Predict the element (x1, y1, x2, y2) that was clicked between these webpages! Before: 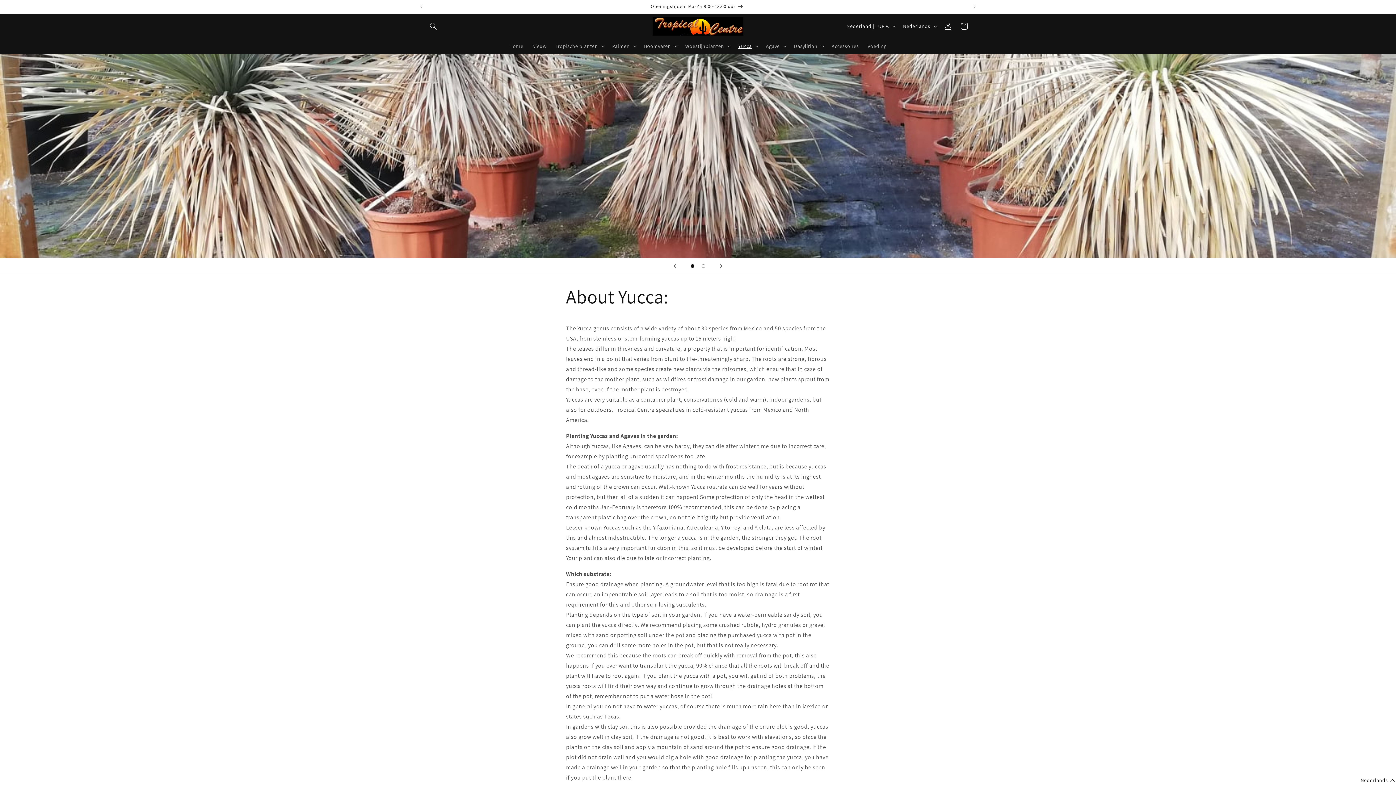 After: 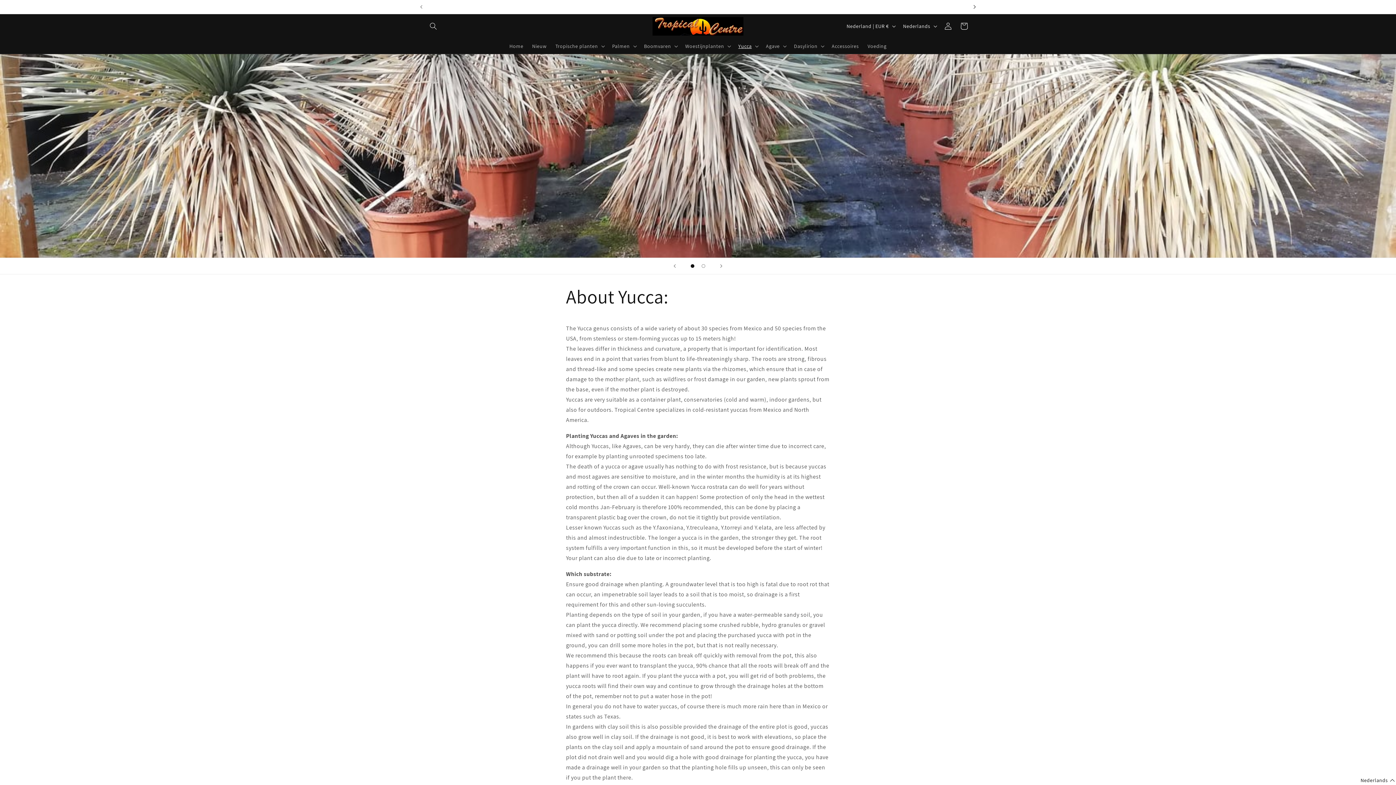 Action: label: Volgende aankondiging bbox: (966, 0, 982, 13)